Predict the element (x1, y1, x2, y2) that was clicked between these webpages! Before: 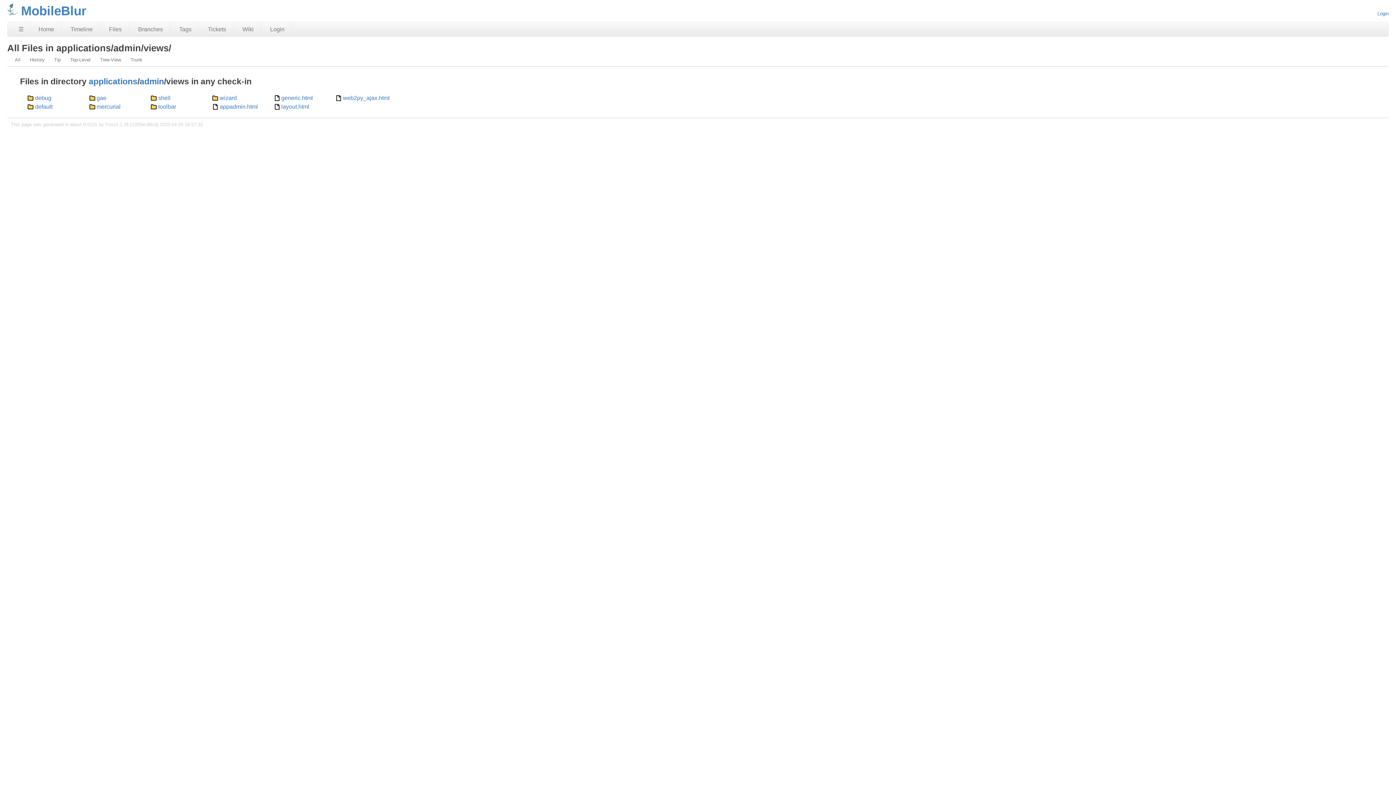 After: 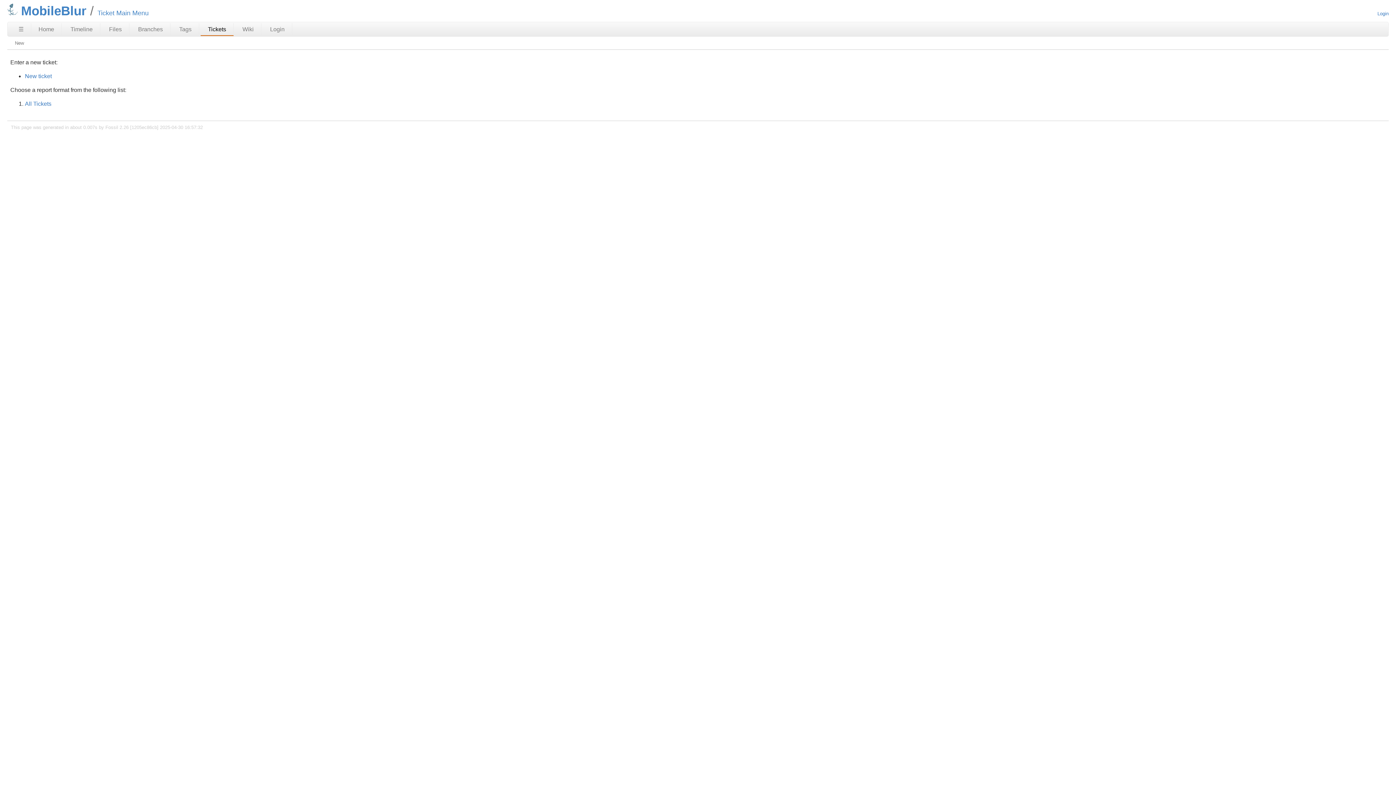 Action: label: Tickets bbox: (200, 23, 233, 35)